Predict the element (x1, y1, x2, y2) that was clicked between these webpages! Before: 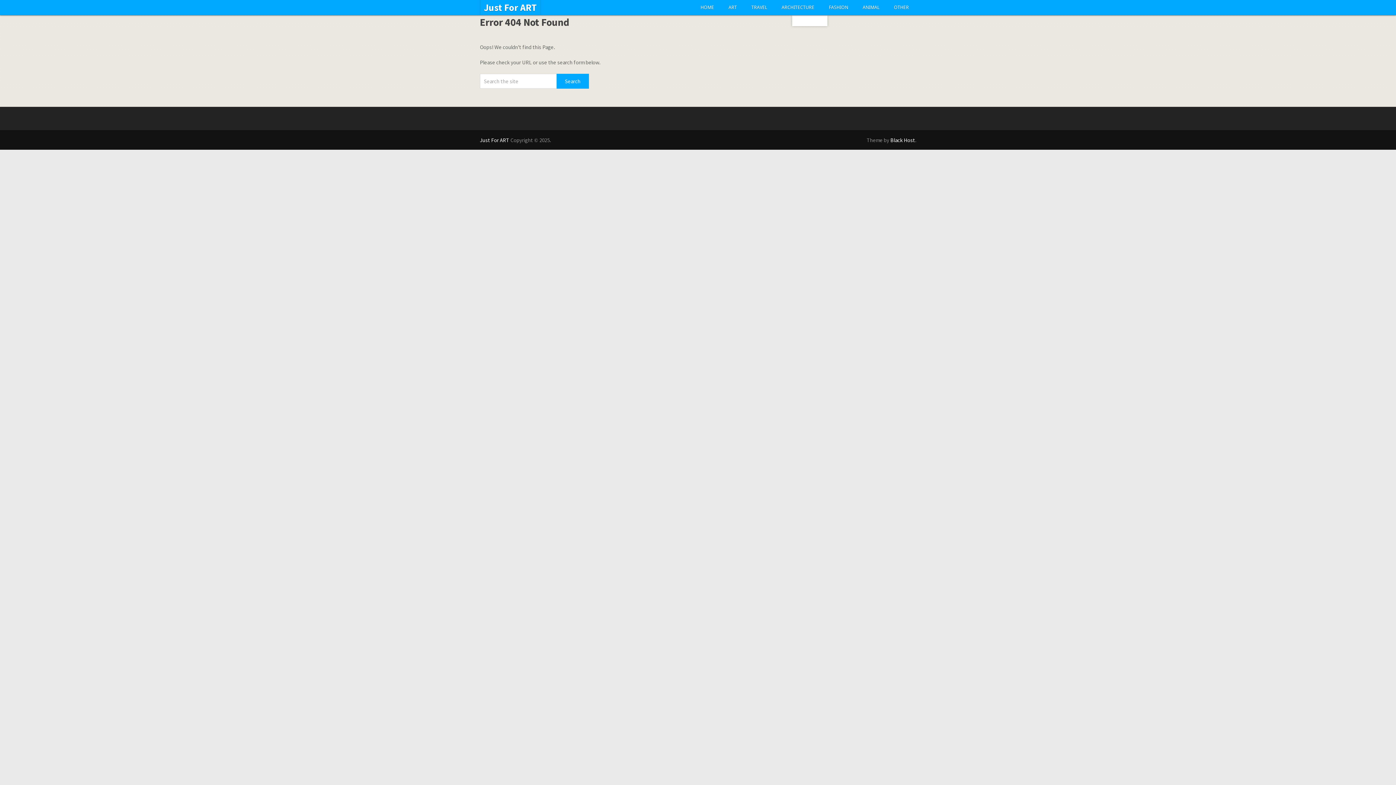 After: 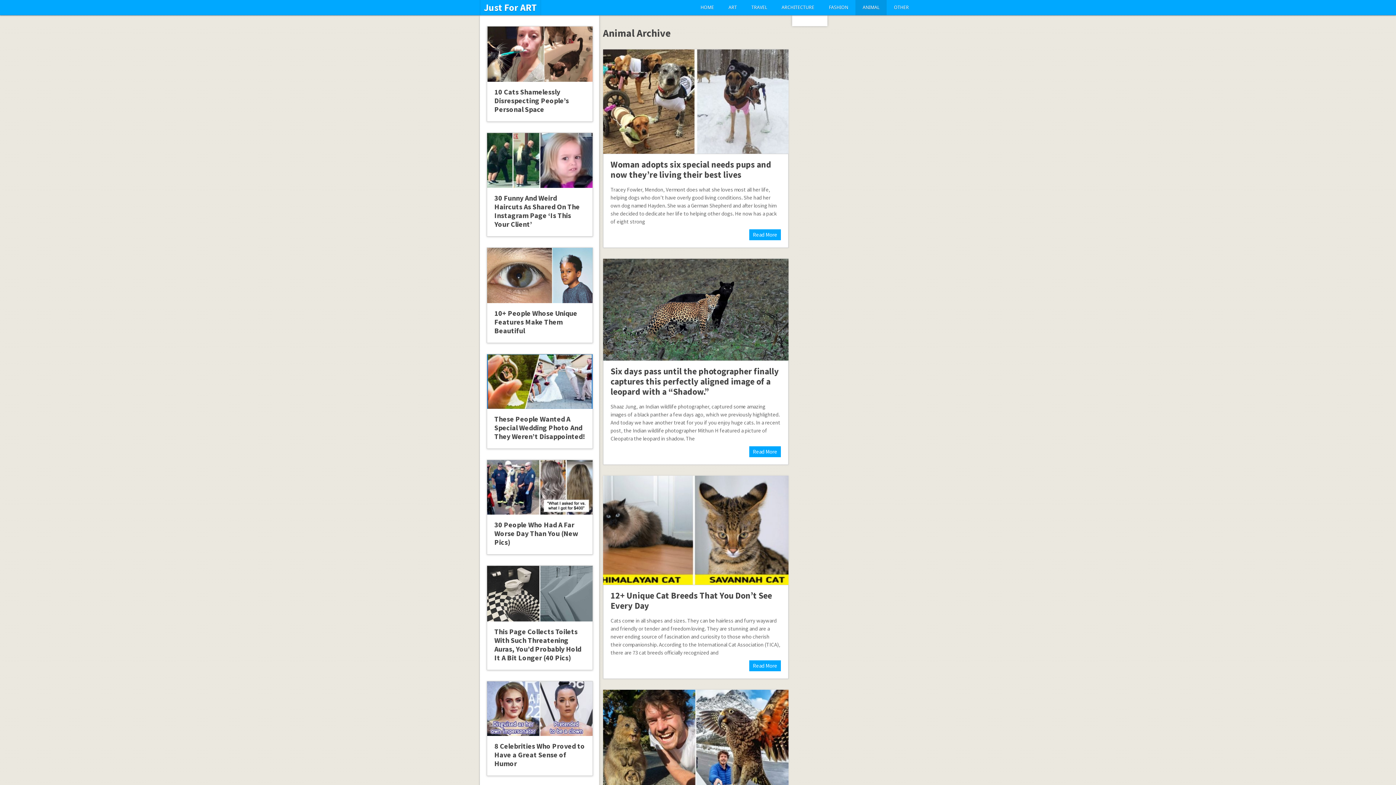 Action: label: ANIMAL bbox: (855, 0, 886, 15)